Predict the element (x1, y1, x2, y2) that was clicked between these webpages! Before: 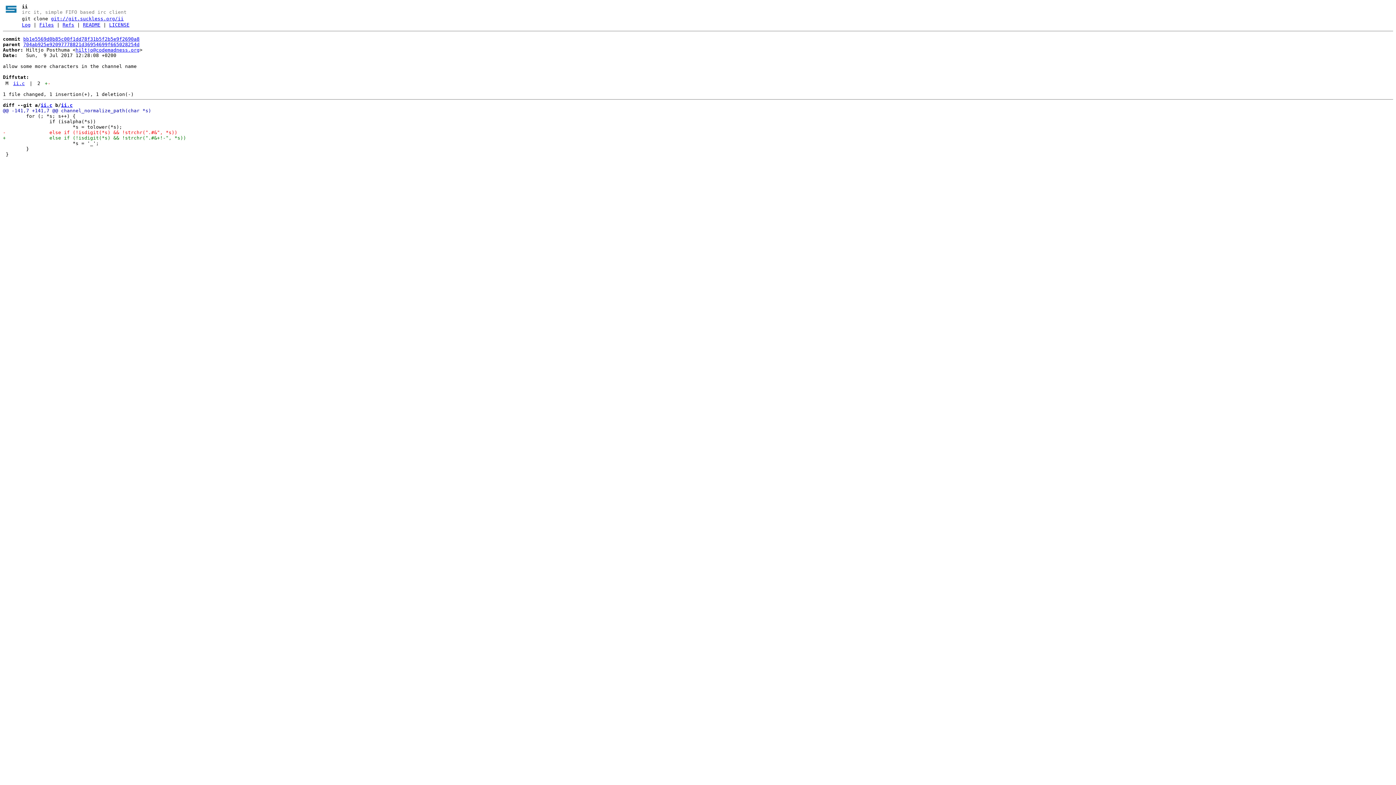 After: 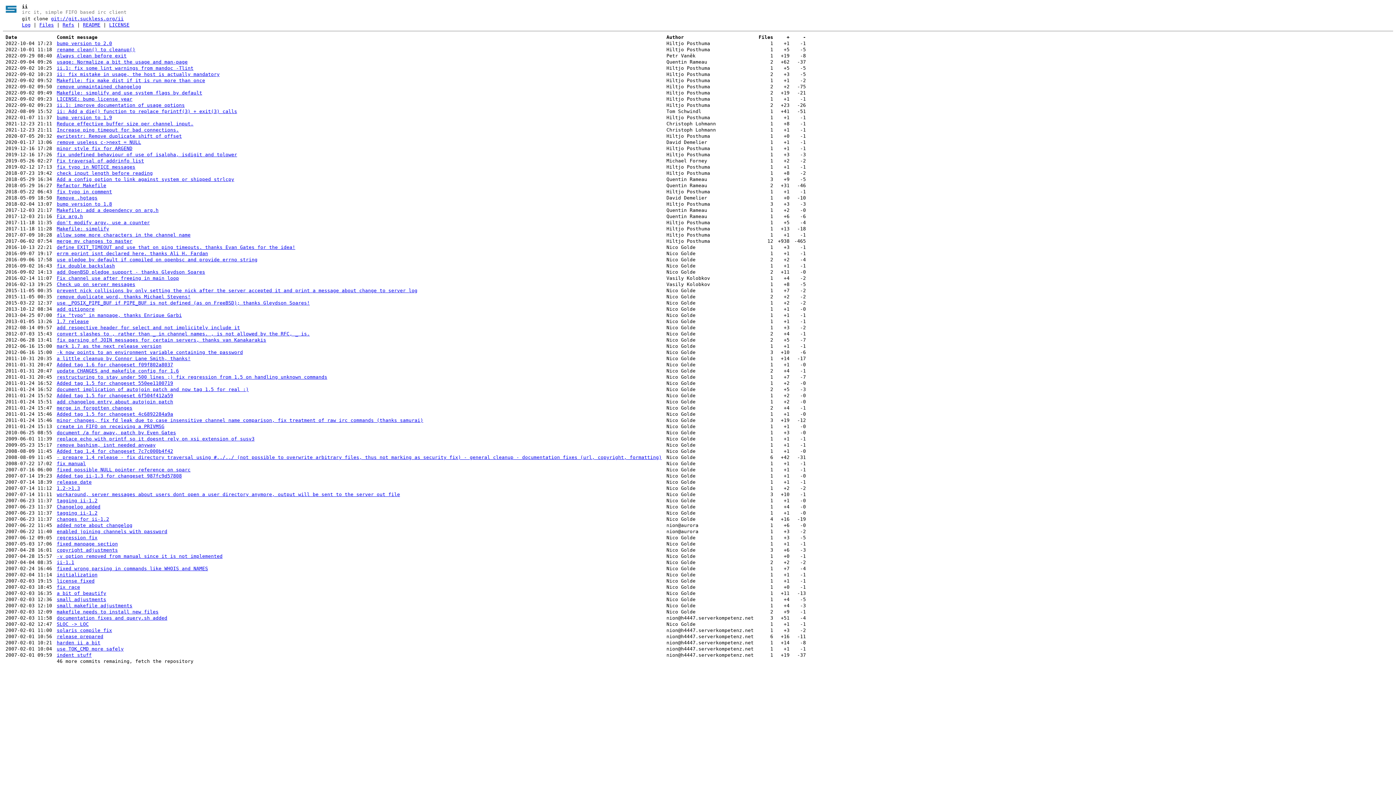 Action: bbox: (21, 22, 30, 27) label: Log